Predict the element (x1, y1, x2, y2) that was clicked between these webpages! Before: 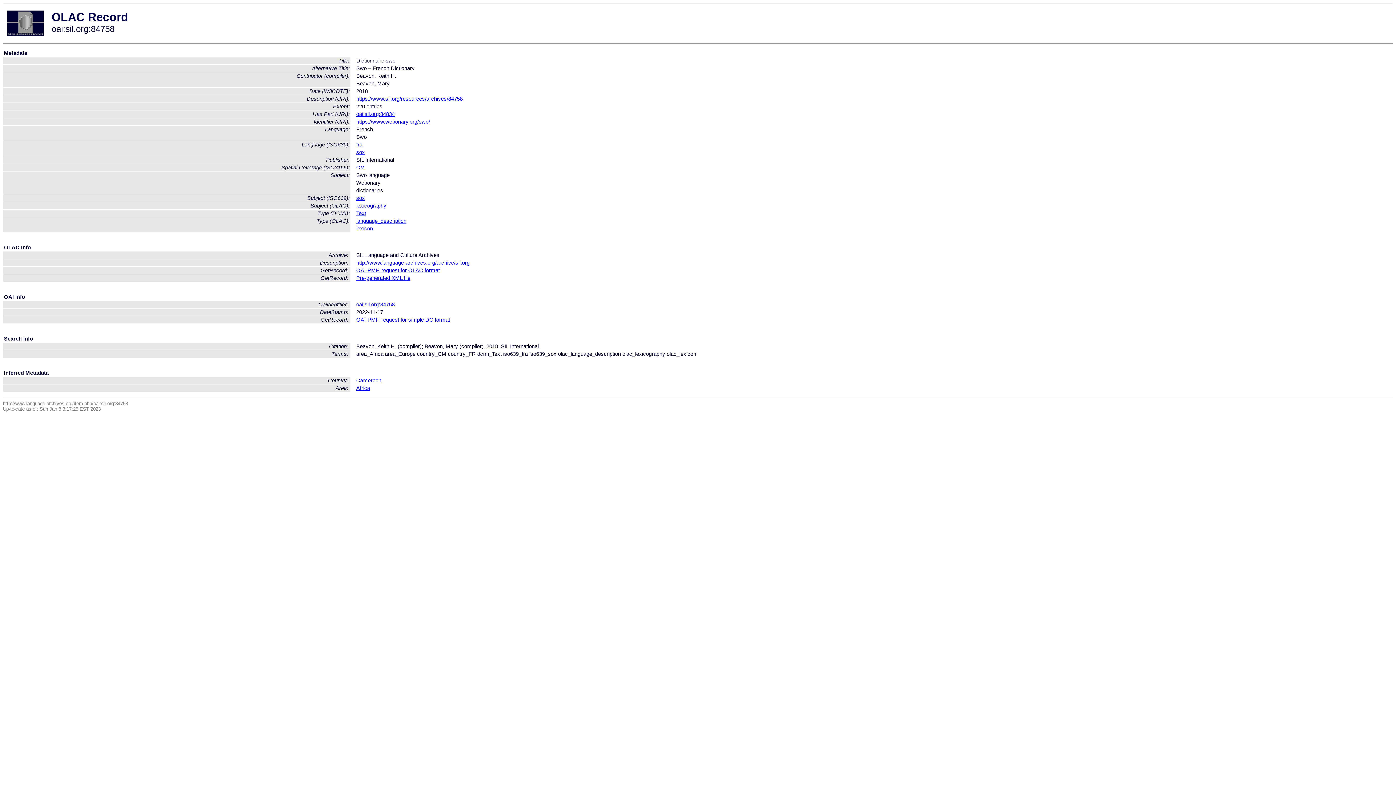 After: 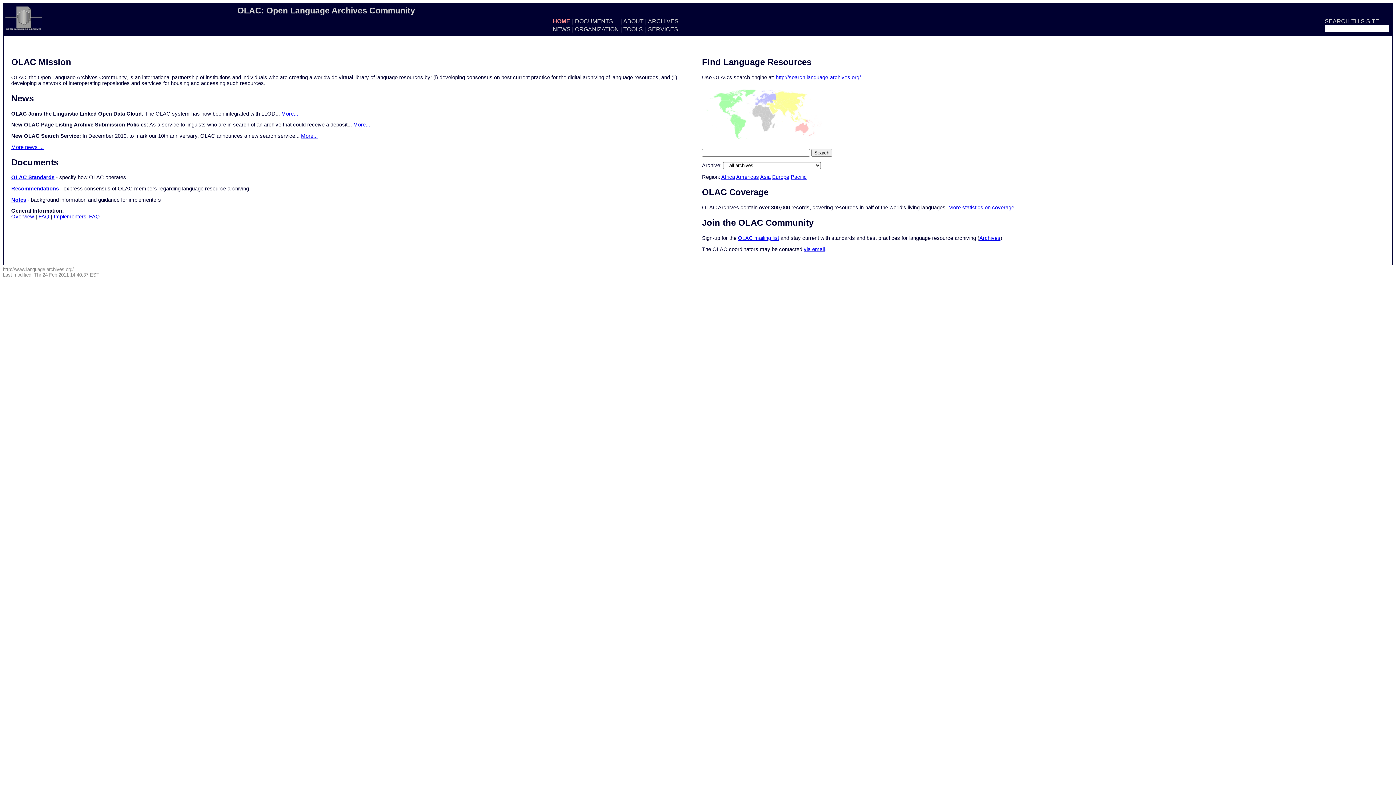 Action: bbox: (7, 31, 43, 37)